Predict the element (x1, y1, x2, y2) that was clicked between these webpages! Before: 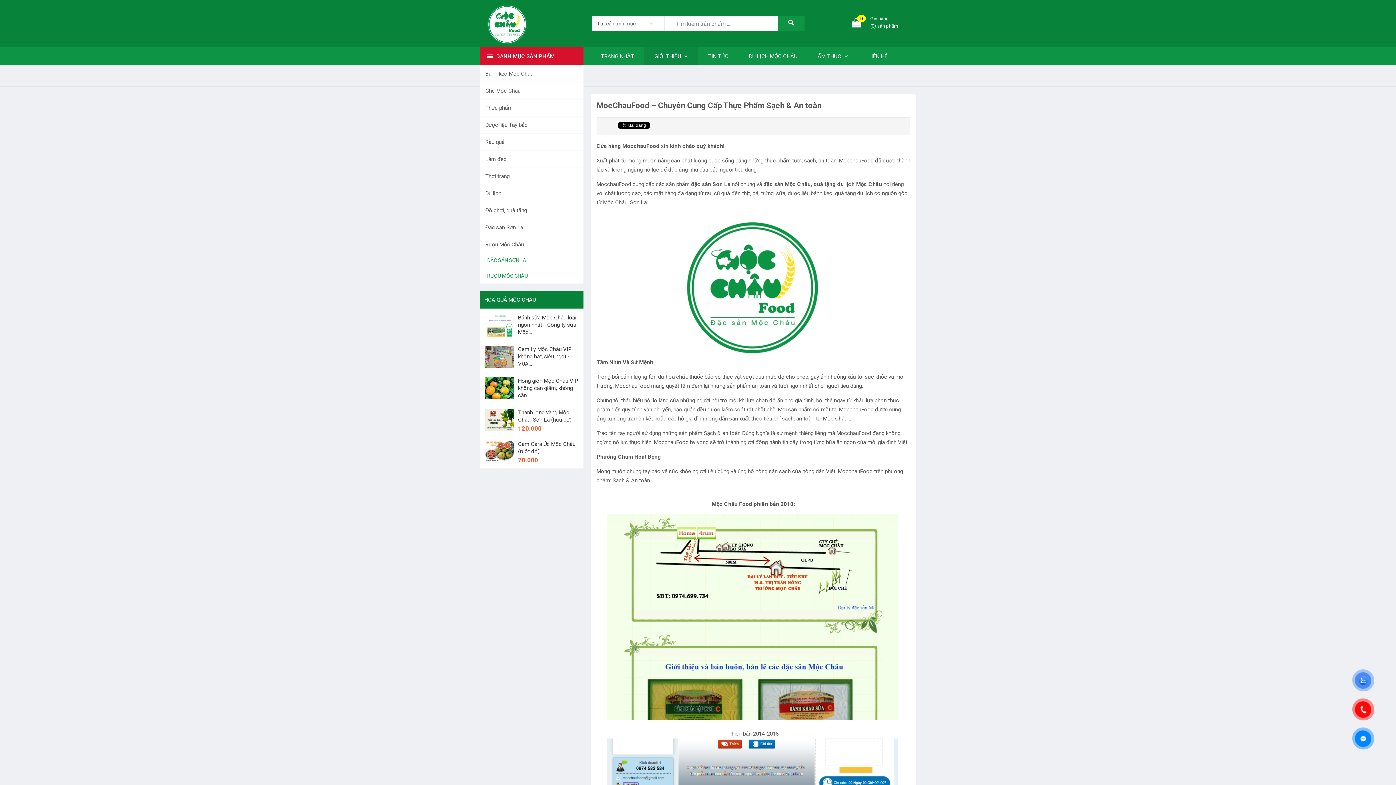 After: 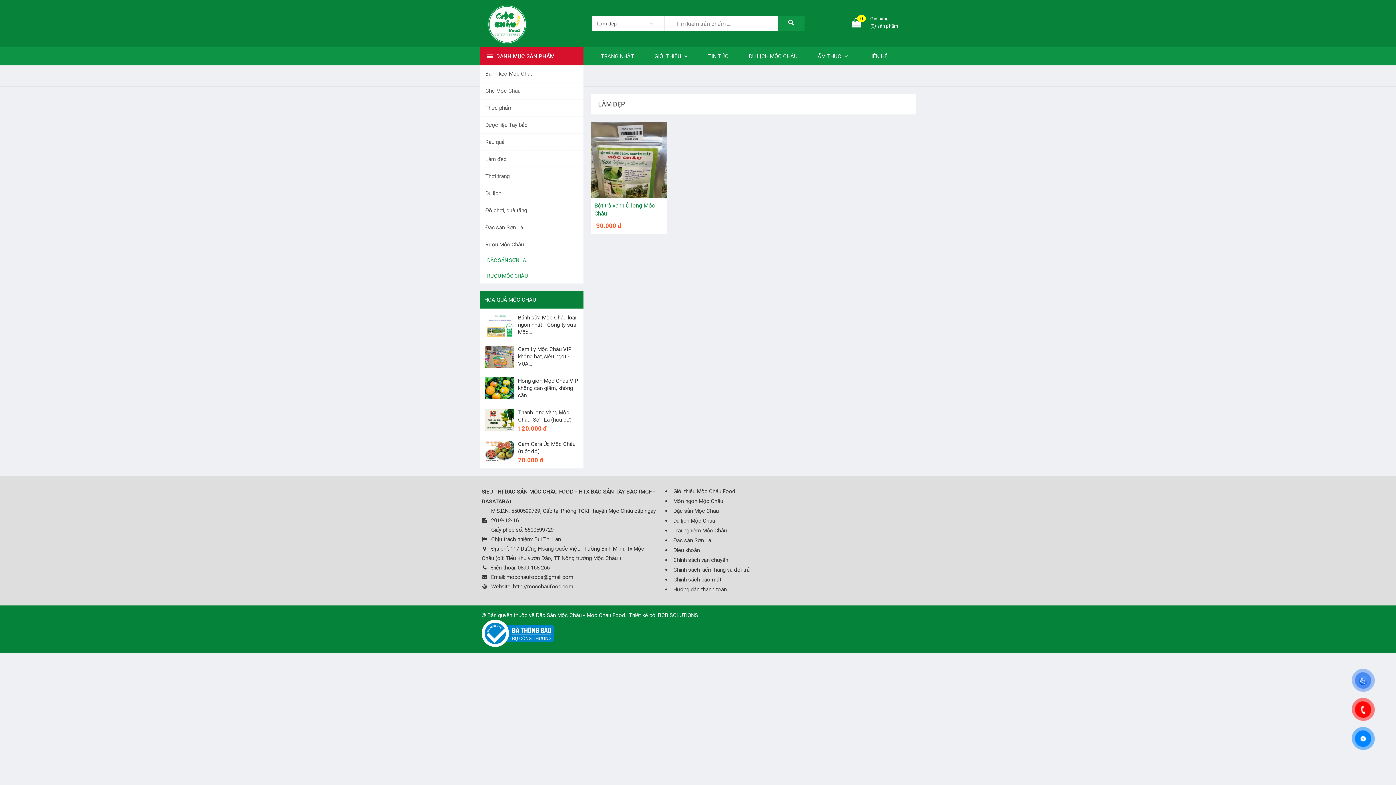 Action: bbox: (480, 150, 583, 168) label: Làm đẹp